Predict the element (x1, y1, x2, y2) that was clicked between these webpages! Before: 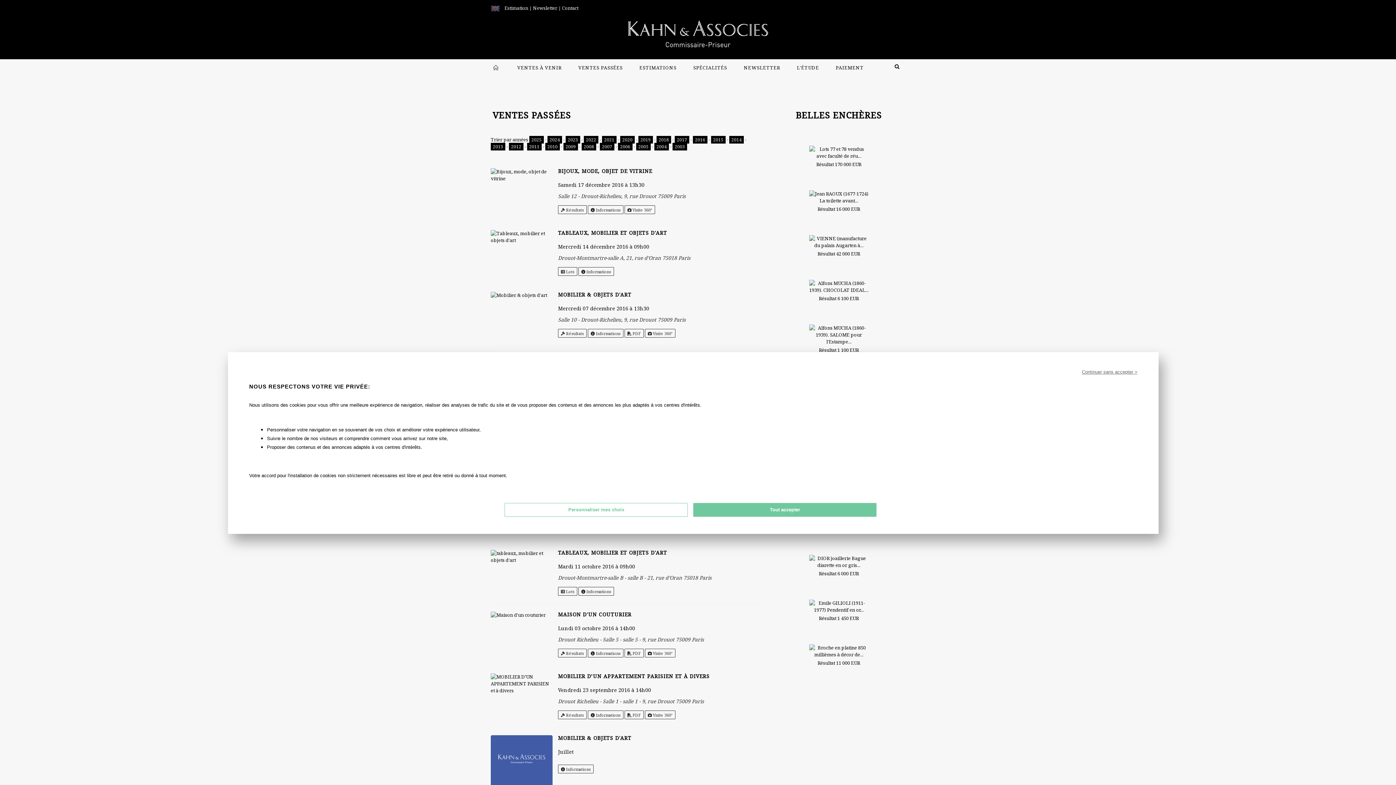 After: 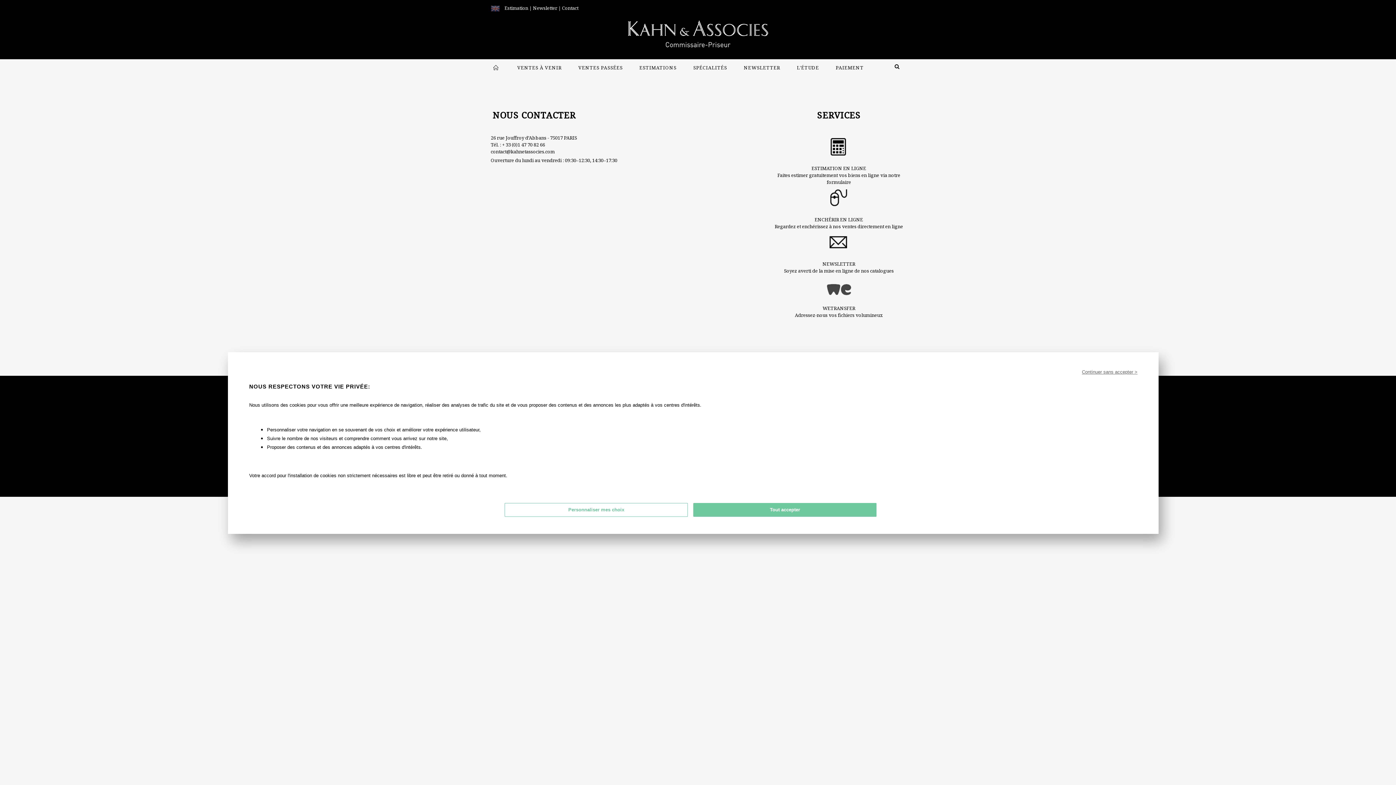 Action: label: Contact bbox: (562, 4, 578, 11)